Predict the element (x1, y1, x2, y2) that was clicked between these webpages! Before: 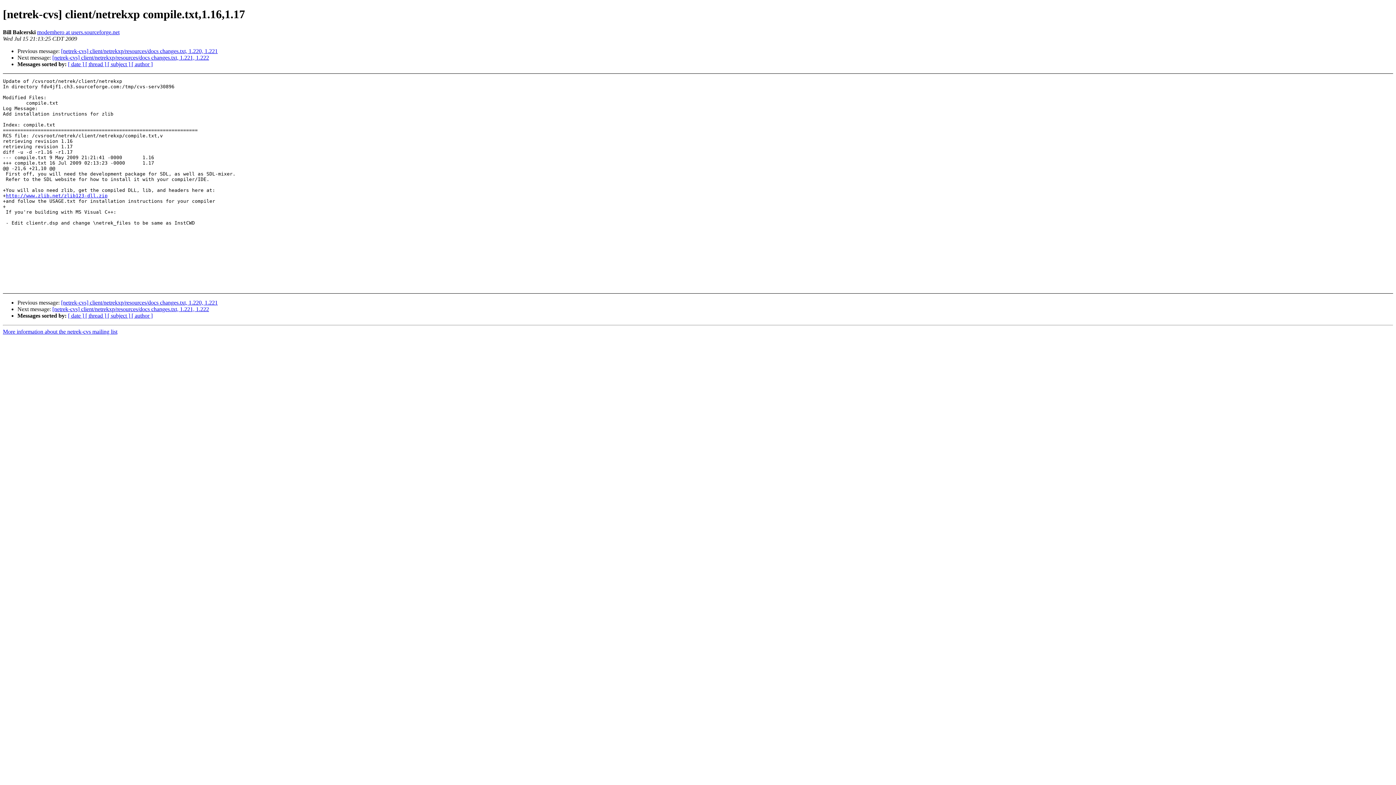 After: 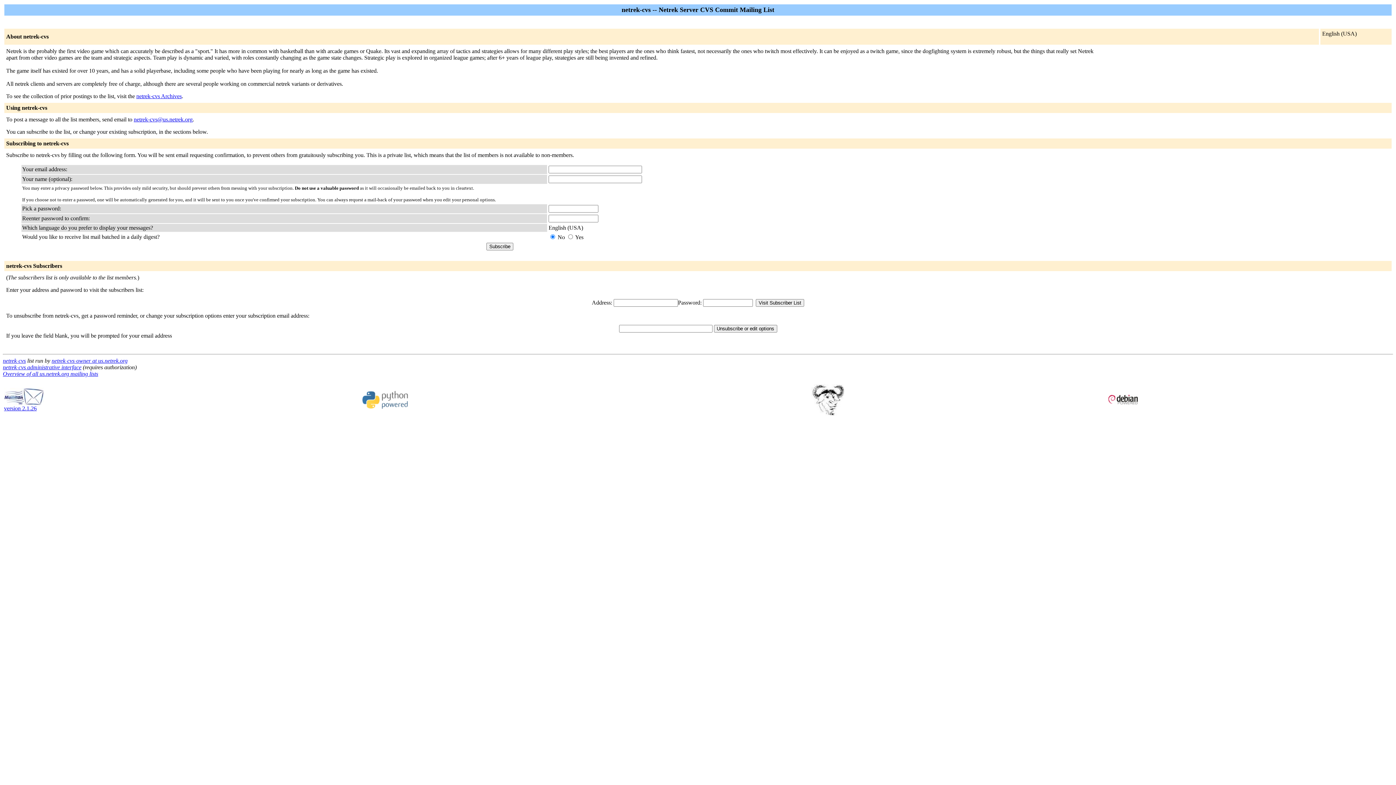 Action: label: More information about the netrek-cvs mailing list bbox: (2, 328, 117, 334)